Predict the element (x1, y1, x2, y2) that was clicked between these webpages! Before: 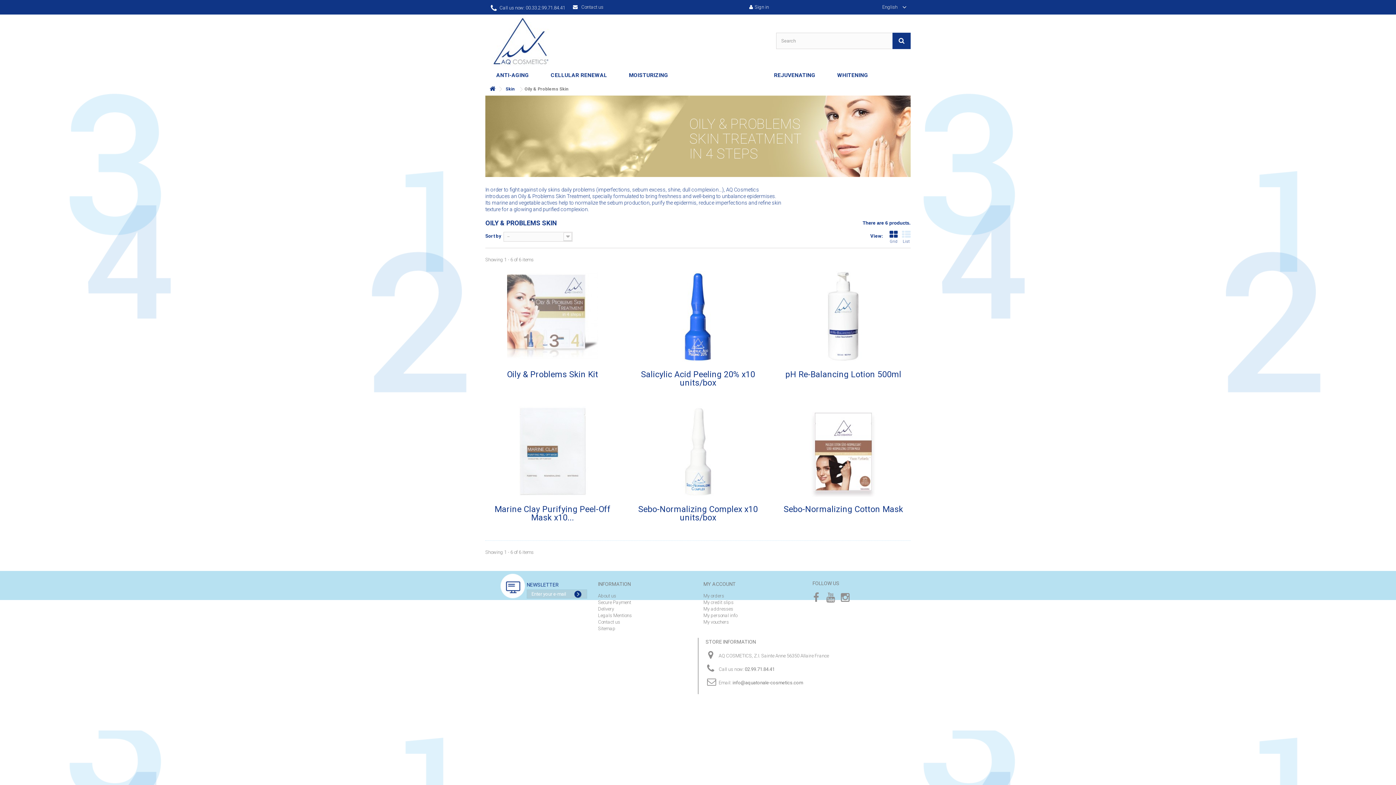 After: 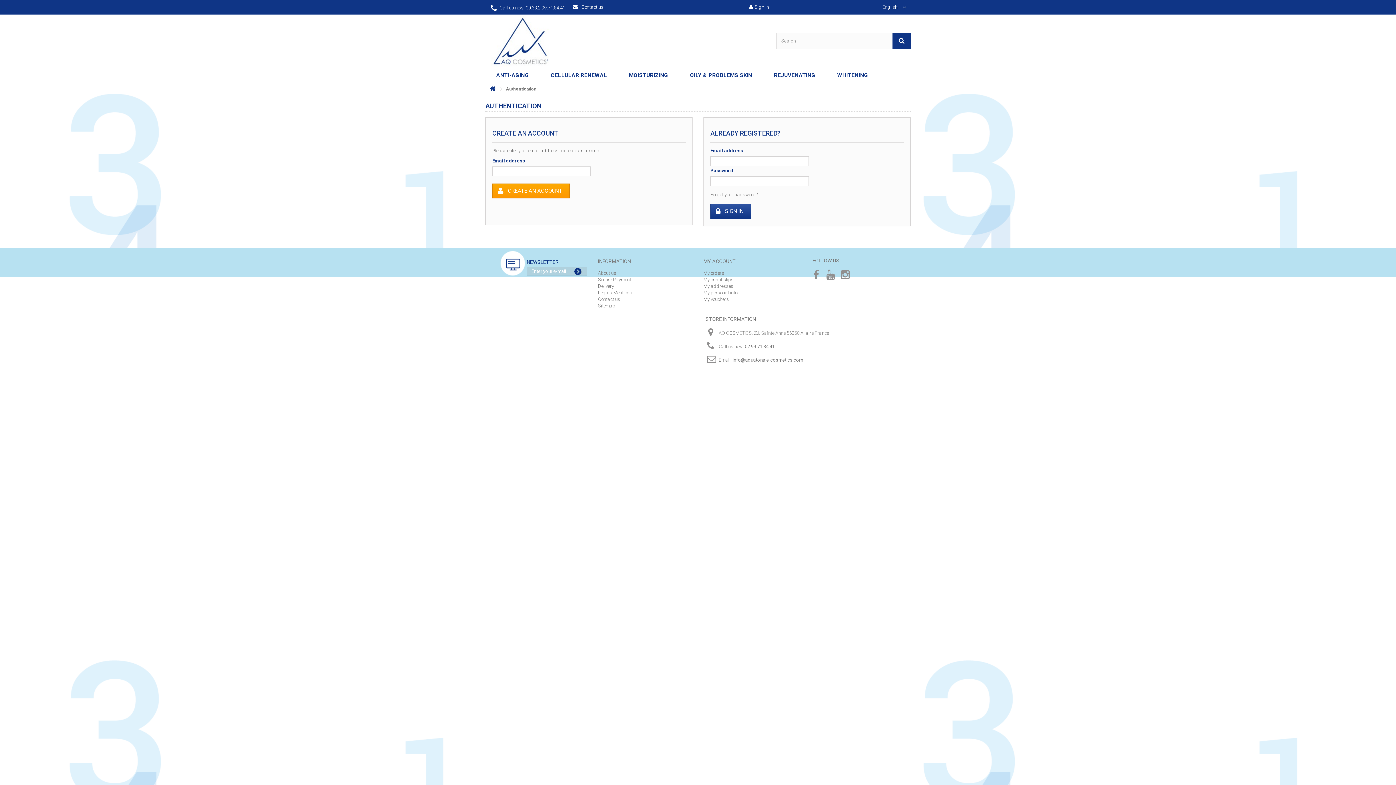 Action: bbox: (703, 593, 724, 598) label: My orders